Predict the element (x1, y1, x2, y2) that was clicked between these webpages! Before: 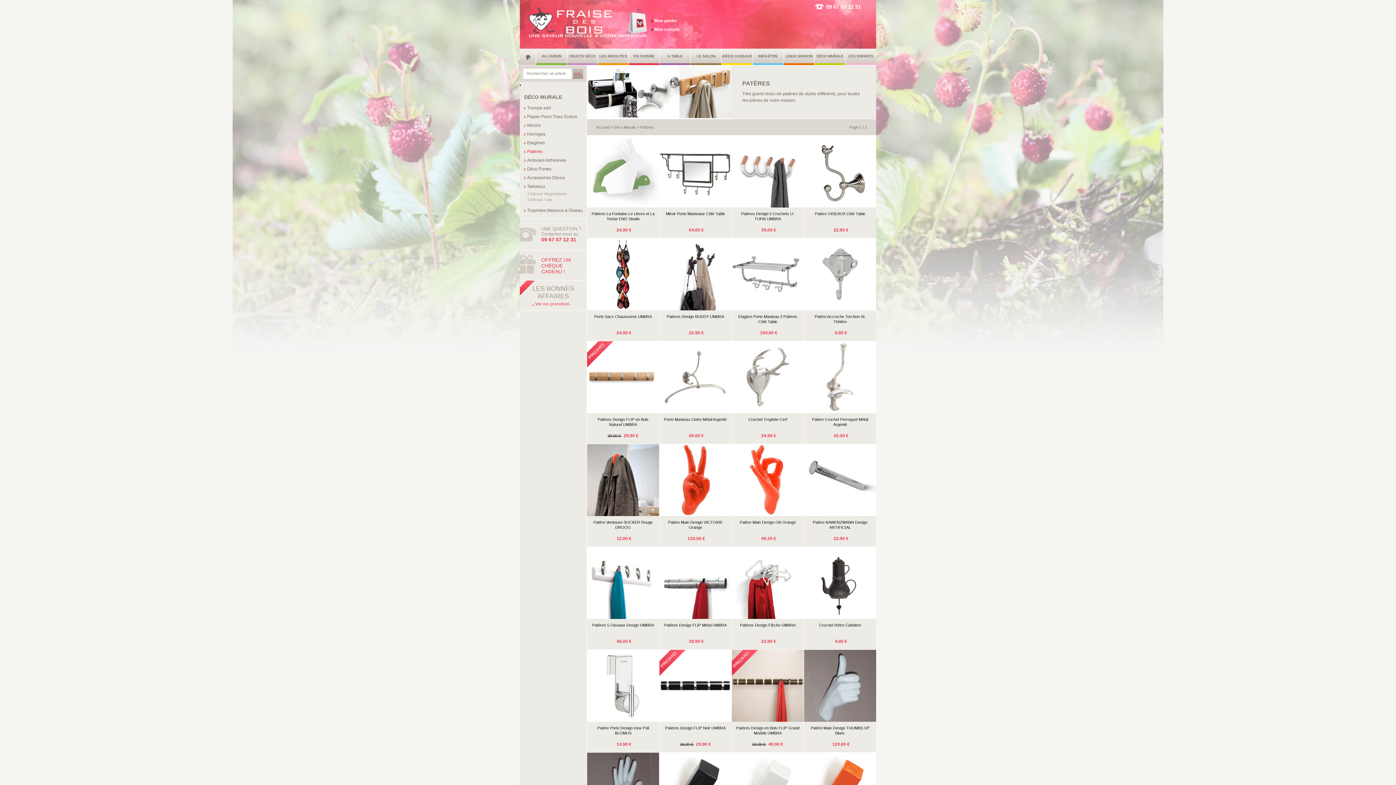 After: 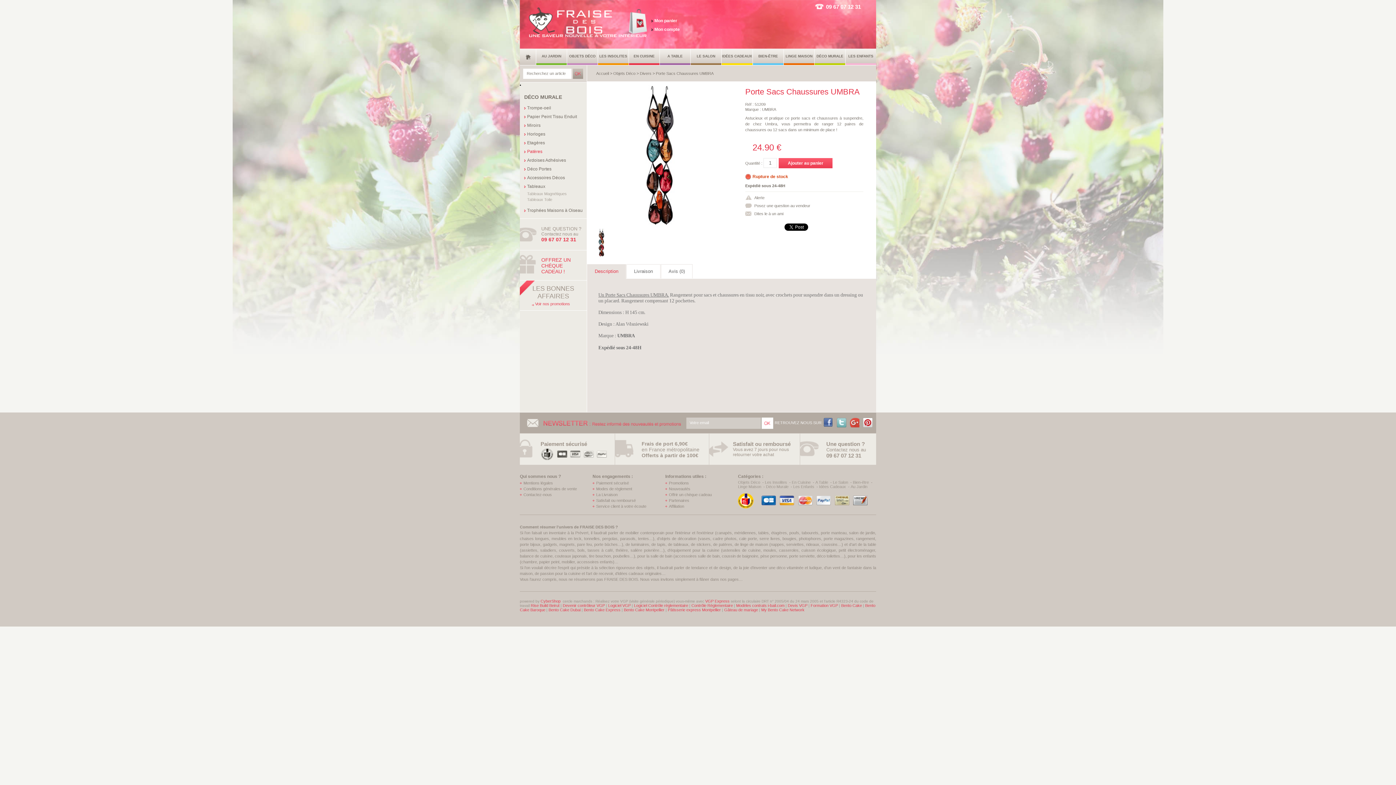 Action: bbox: (591, 314, 654, 330) label: Porte Sacs Chaussures UMBRA